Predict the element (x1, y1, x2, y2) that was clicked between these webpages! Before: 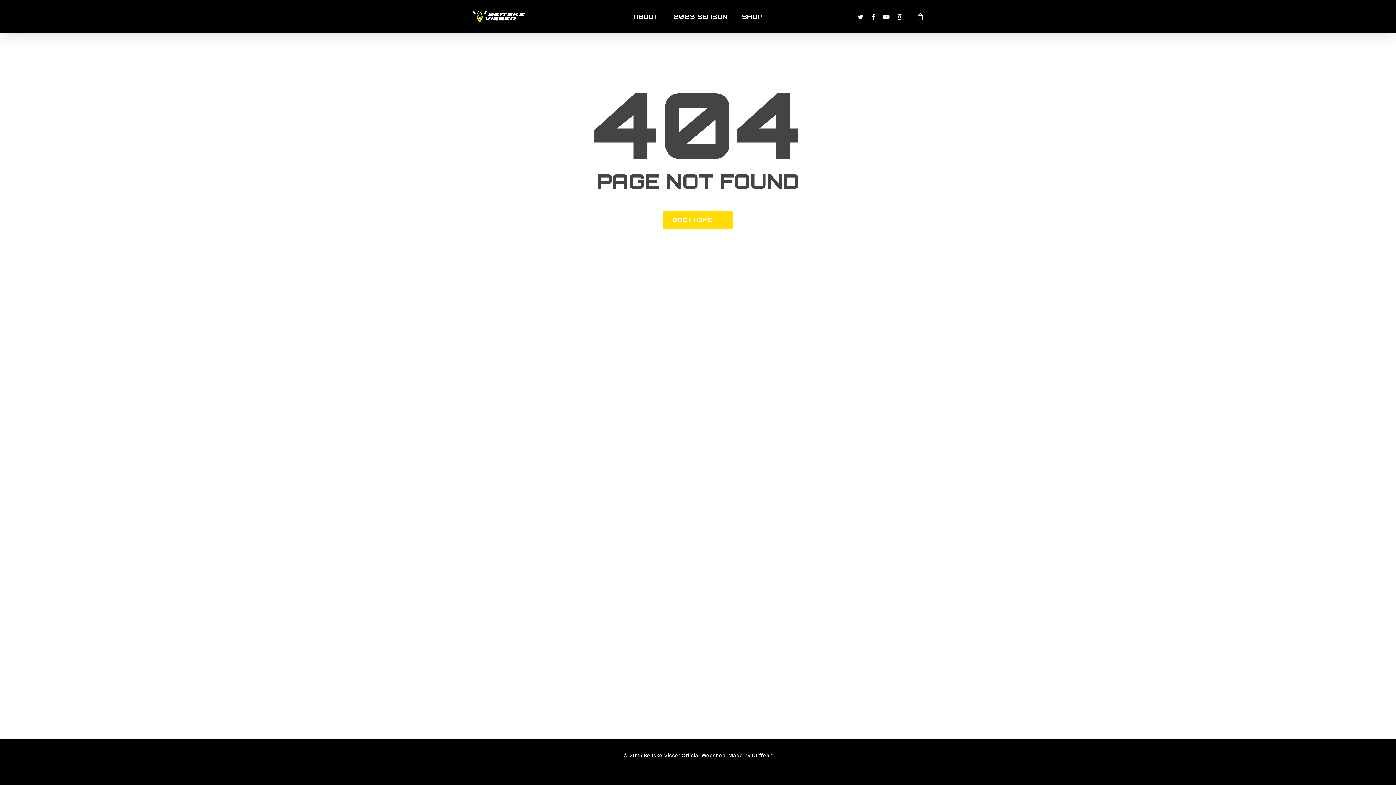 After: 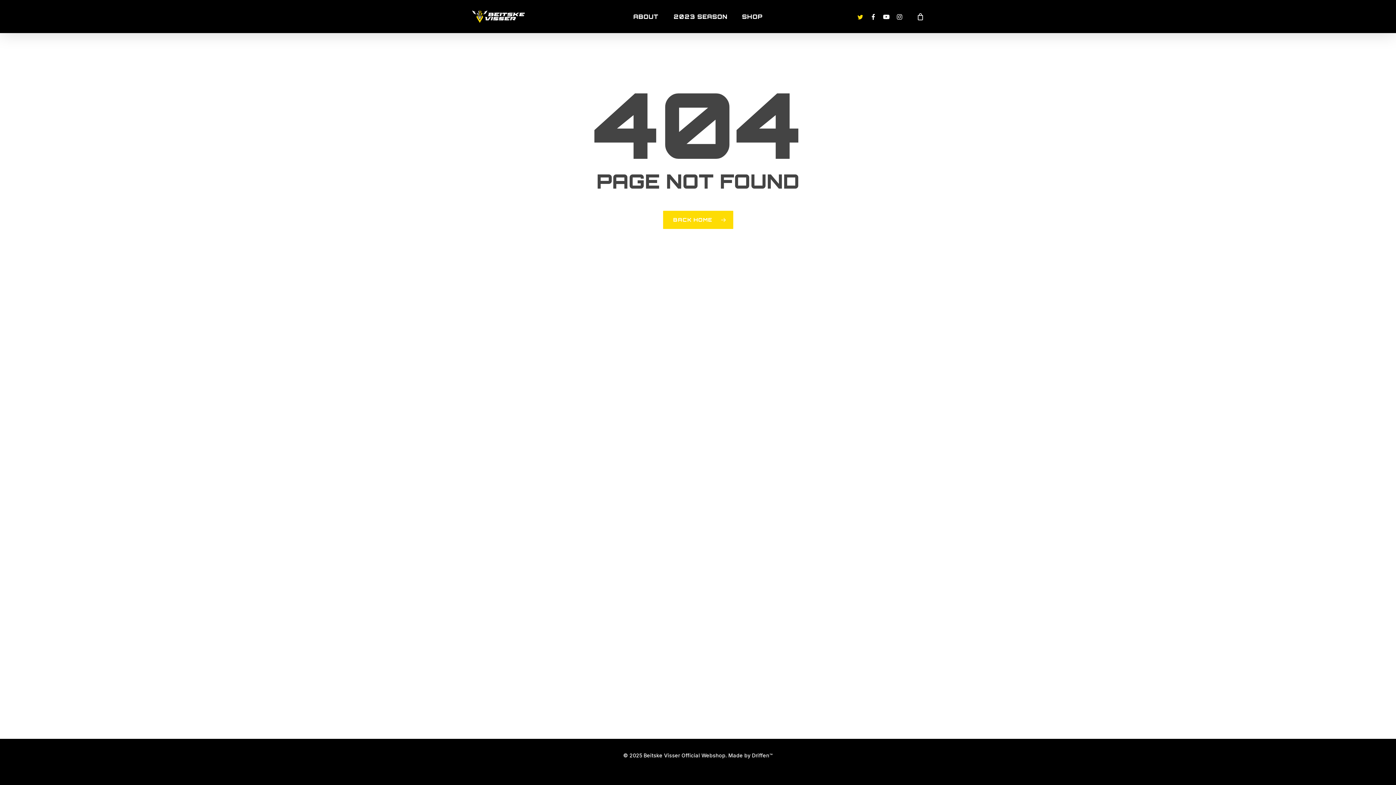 Action: bbox: (854, 12, 867, 20) label: TWITTER